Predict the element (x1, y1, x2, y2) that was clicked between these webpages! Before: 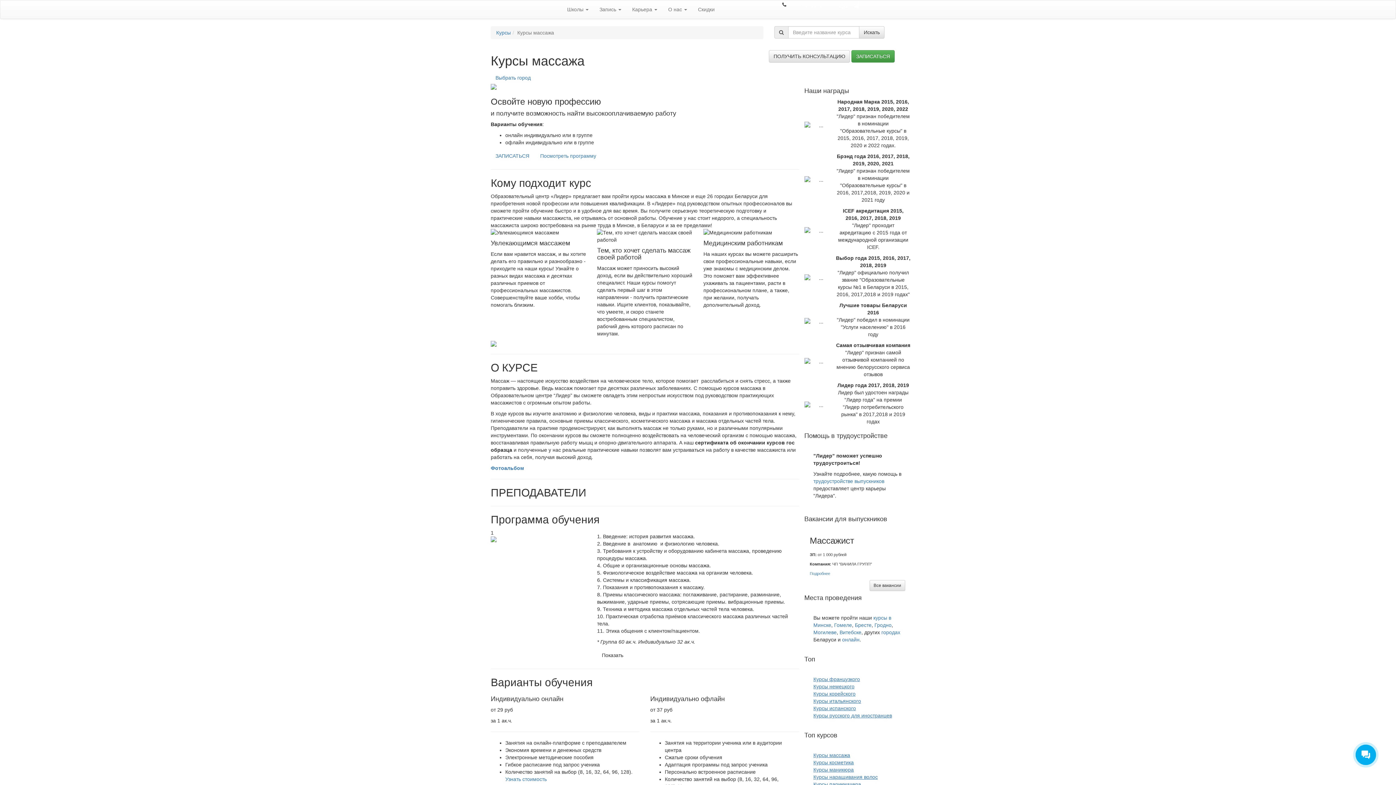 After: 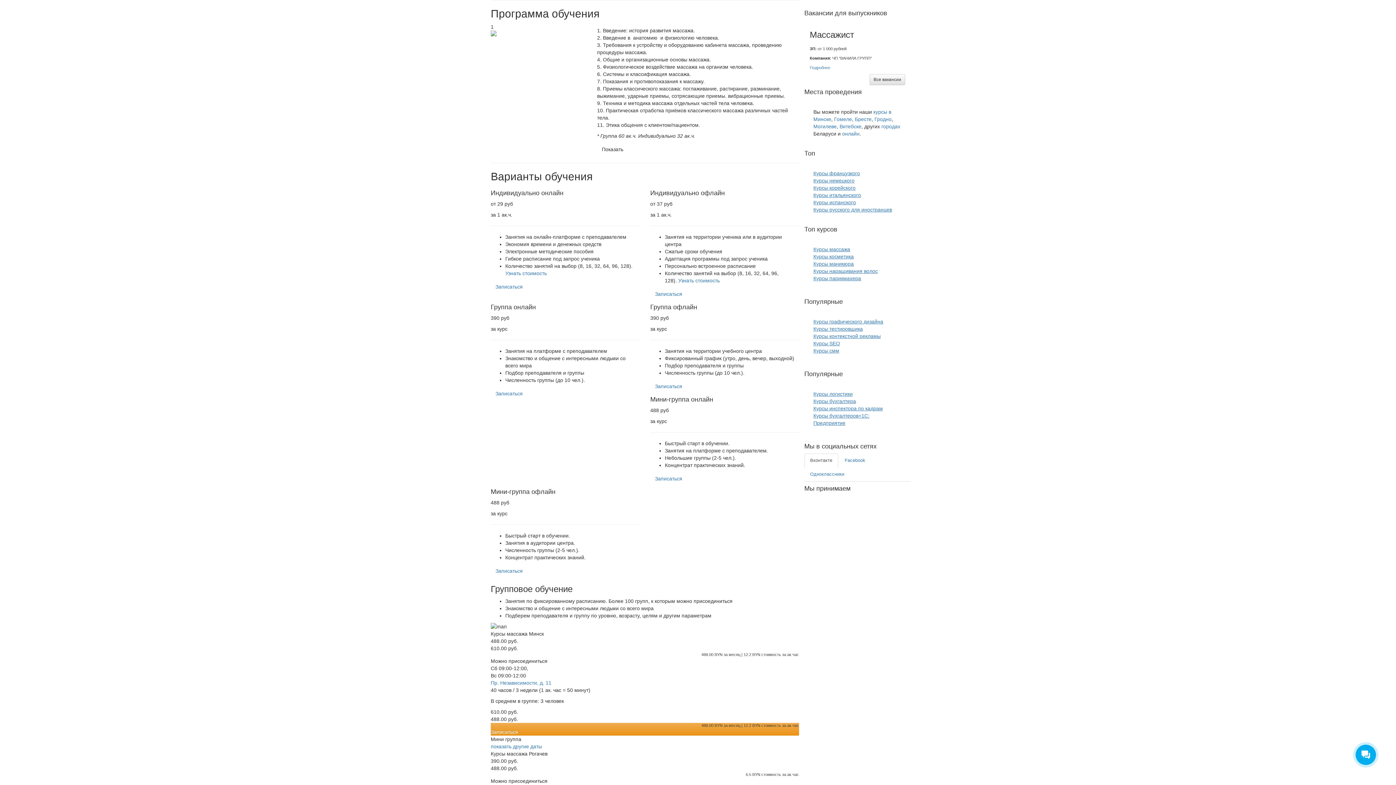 Action: bbox: (535, 149, 601, 162) label: Посмотреть программу